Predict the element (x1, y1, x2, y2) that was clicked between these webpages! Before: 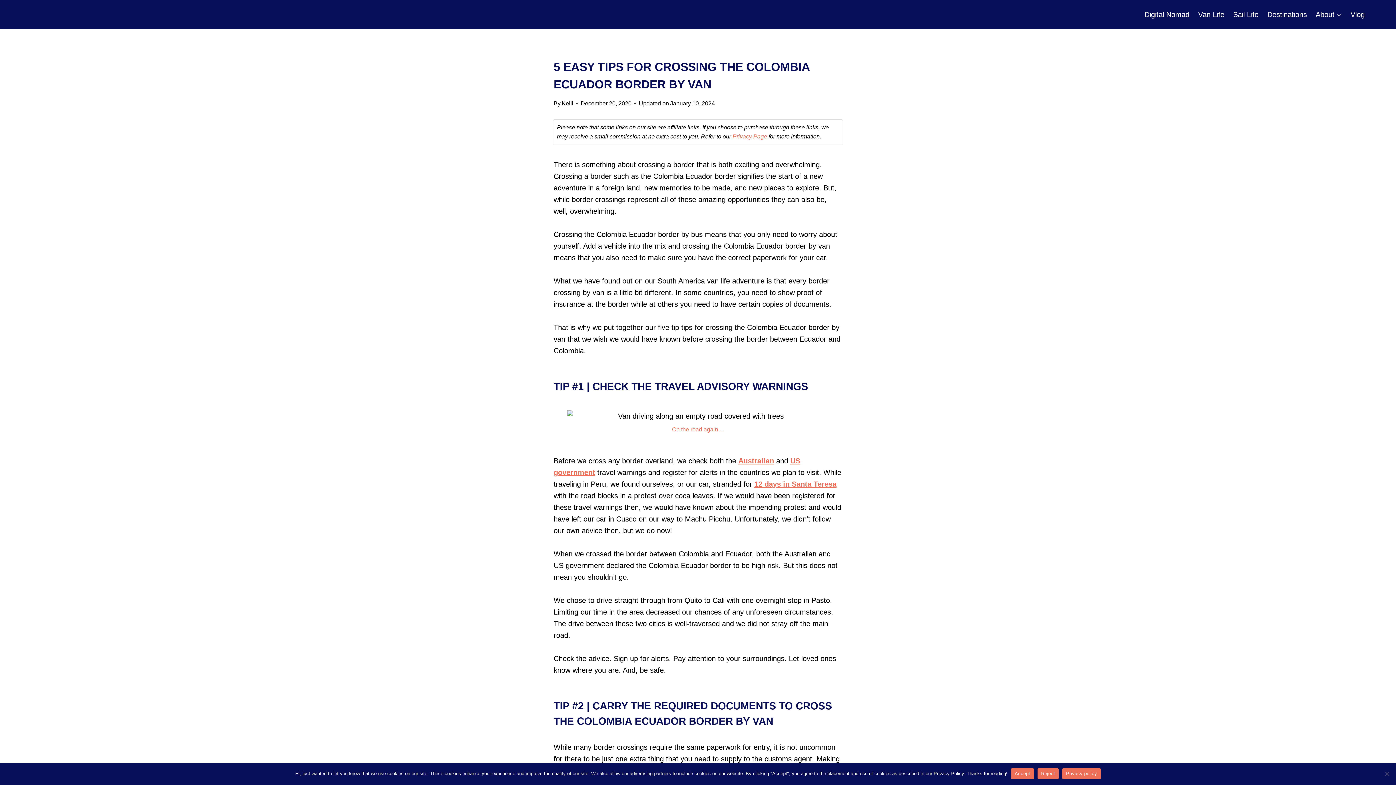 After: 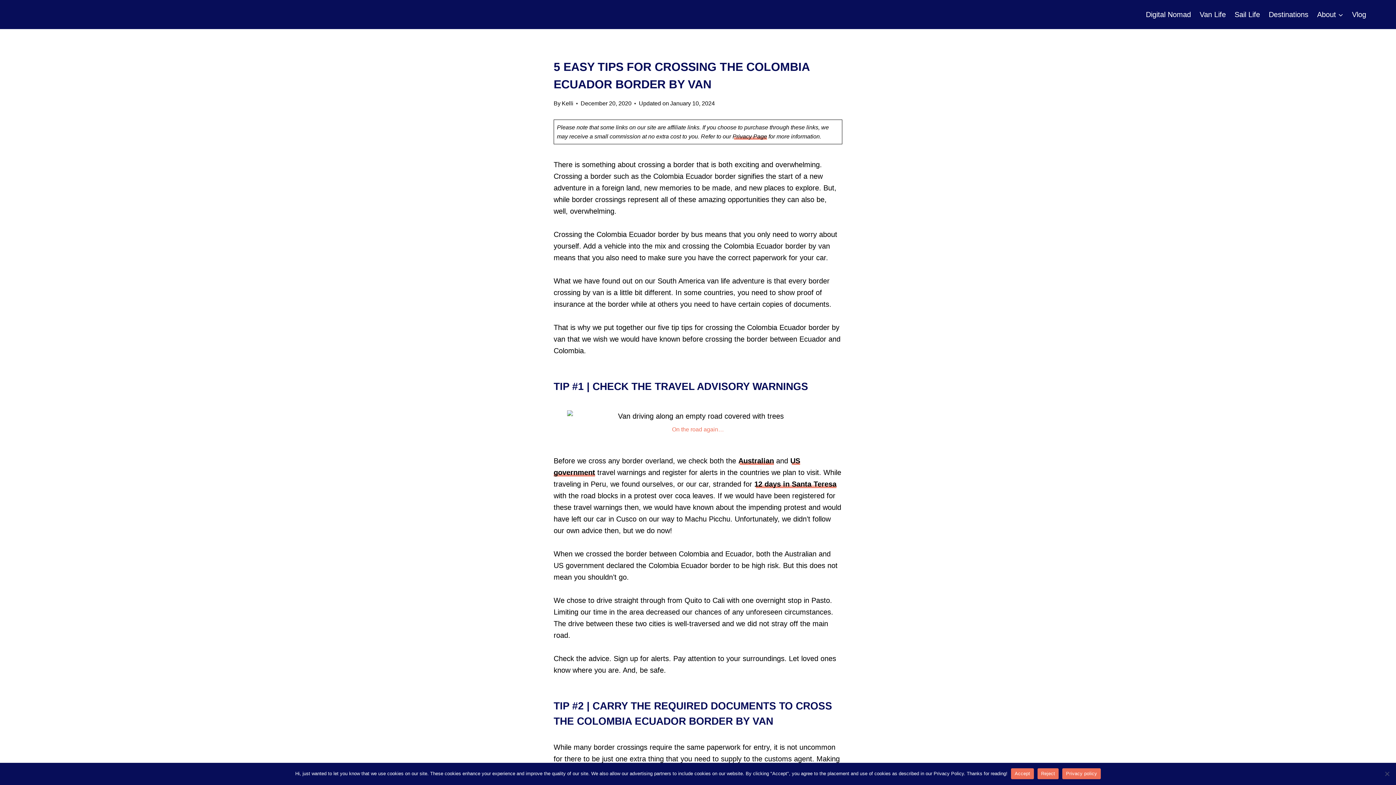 Action: bbox: (738, 457, 774, 465) label:  (opens in a new tab)